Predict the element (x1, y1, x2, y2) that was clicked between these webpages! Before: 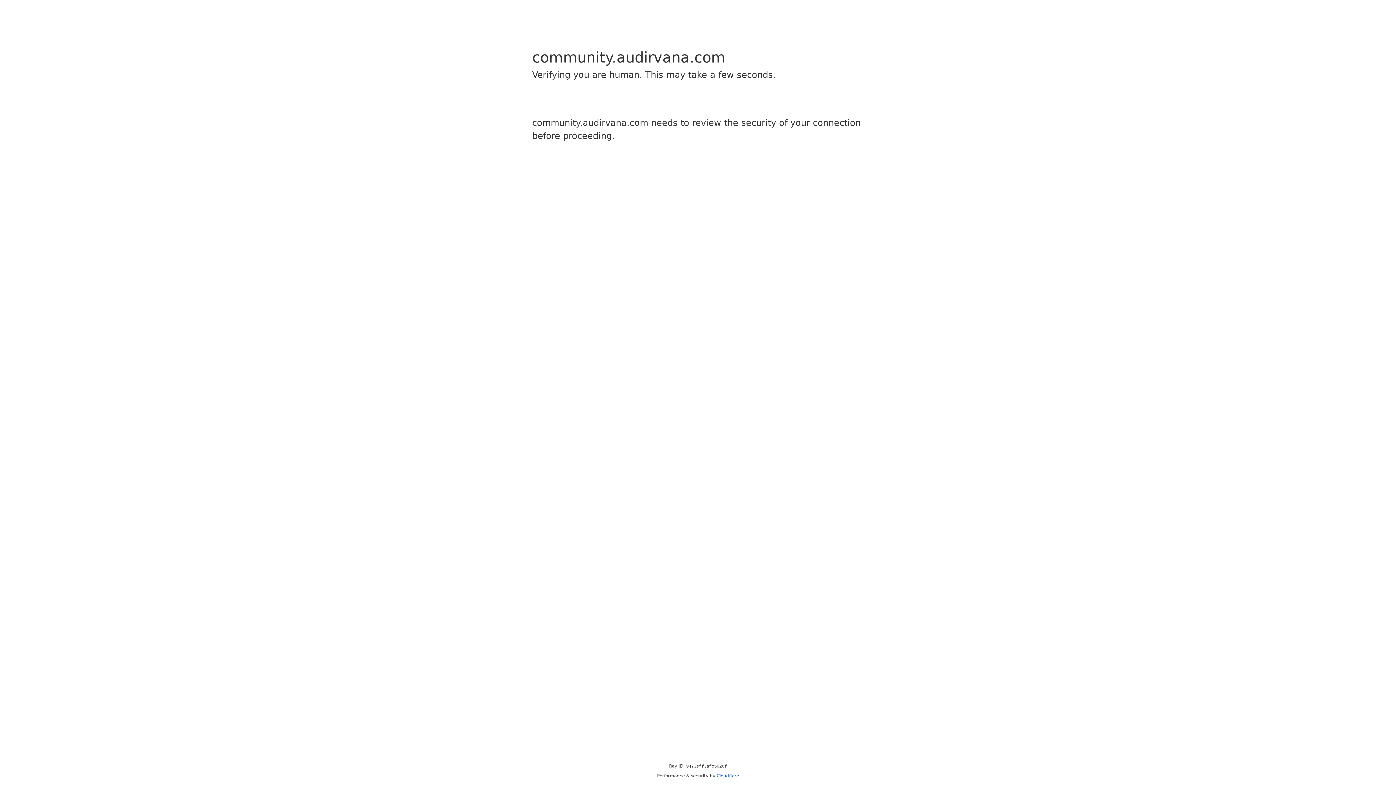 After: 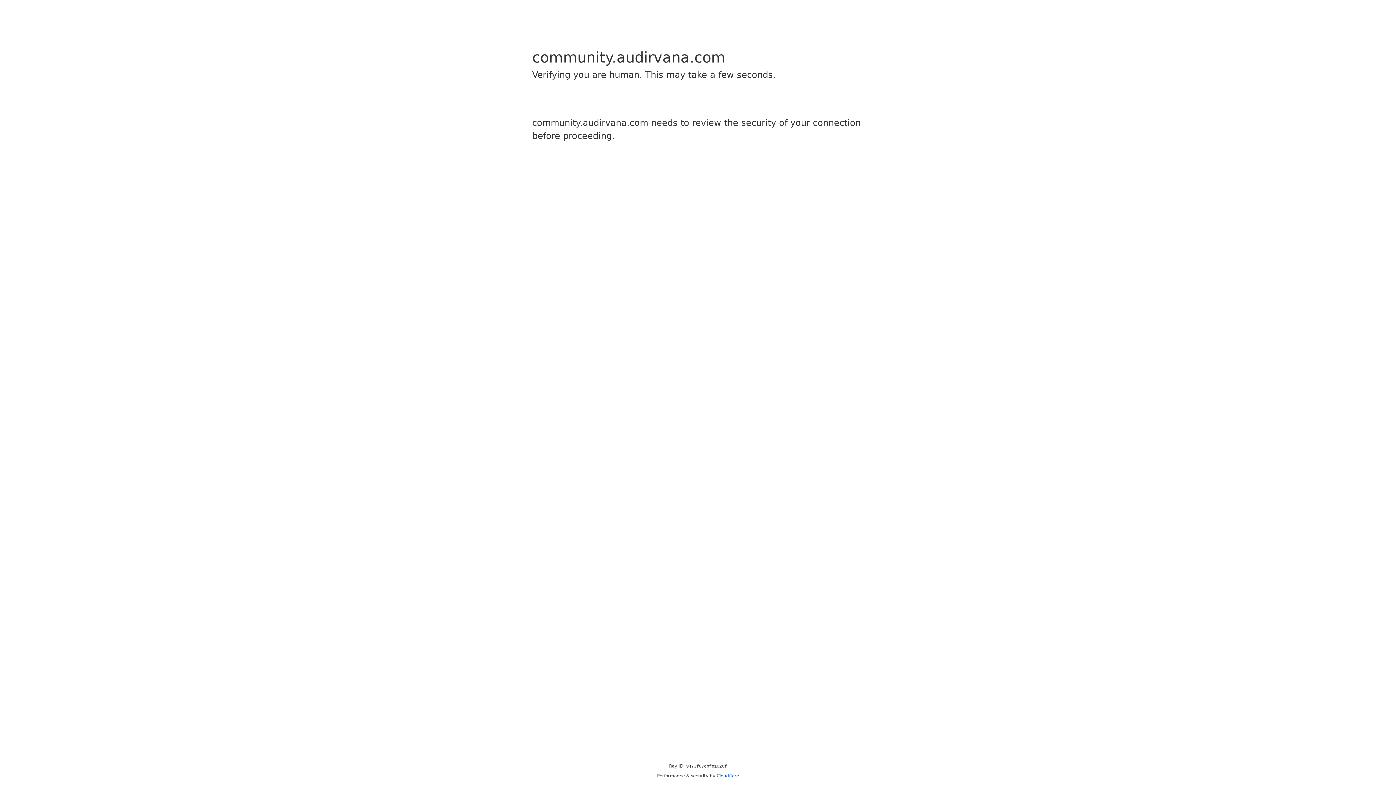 Action: bbox: (716, 773, 739, 778) label: Cloudflare